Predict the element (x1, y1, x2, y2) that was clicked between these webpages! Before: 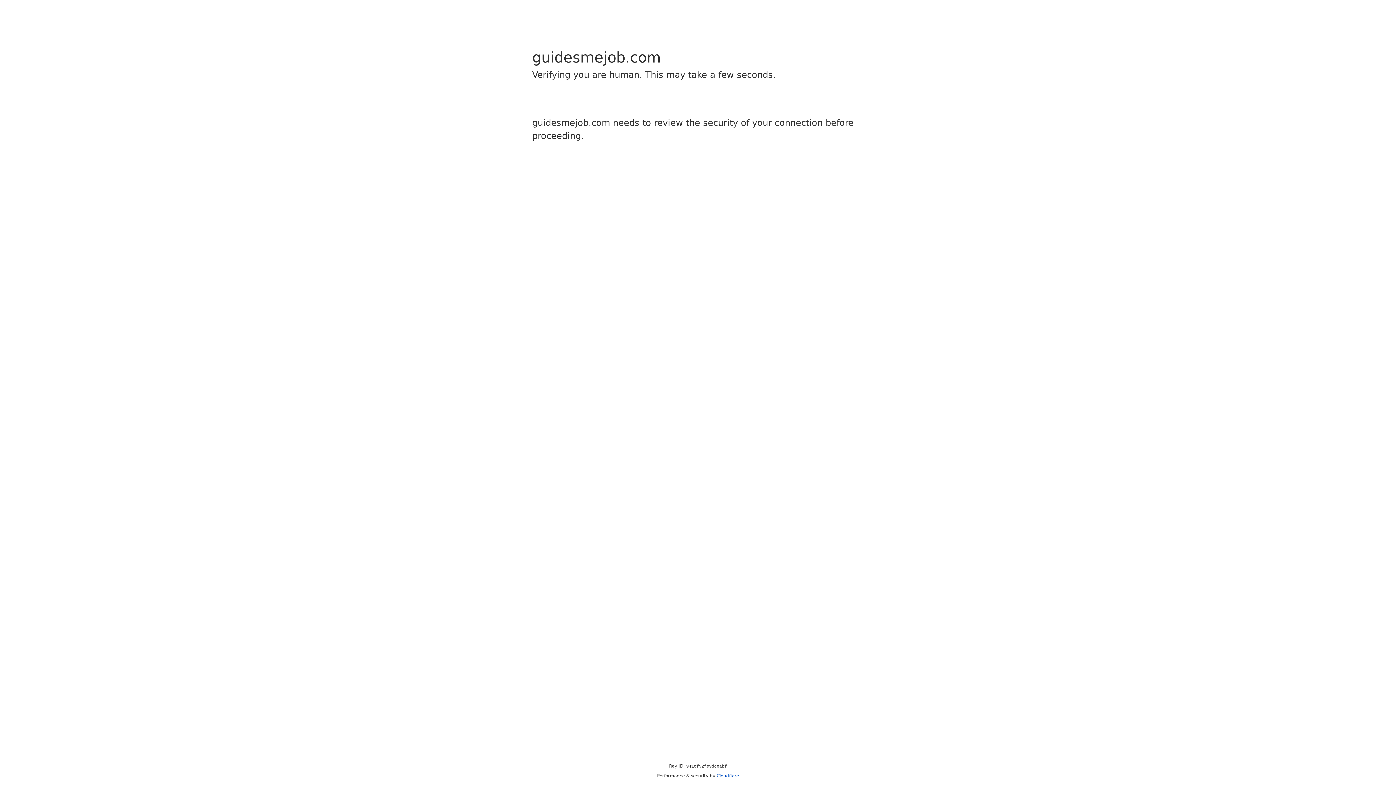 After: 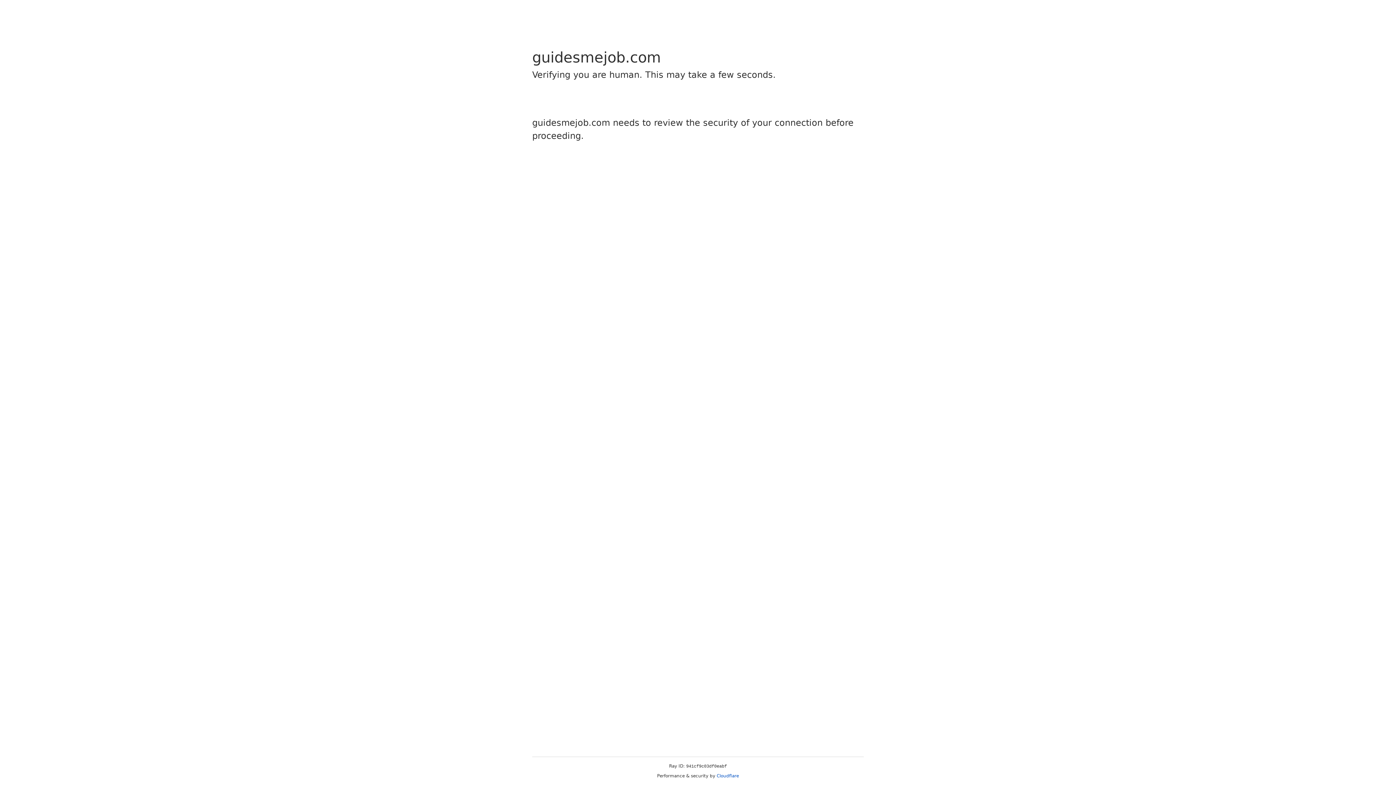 Action: label: Cloudflare bbox: (716, 773, 739, 778)